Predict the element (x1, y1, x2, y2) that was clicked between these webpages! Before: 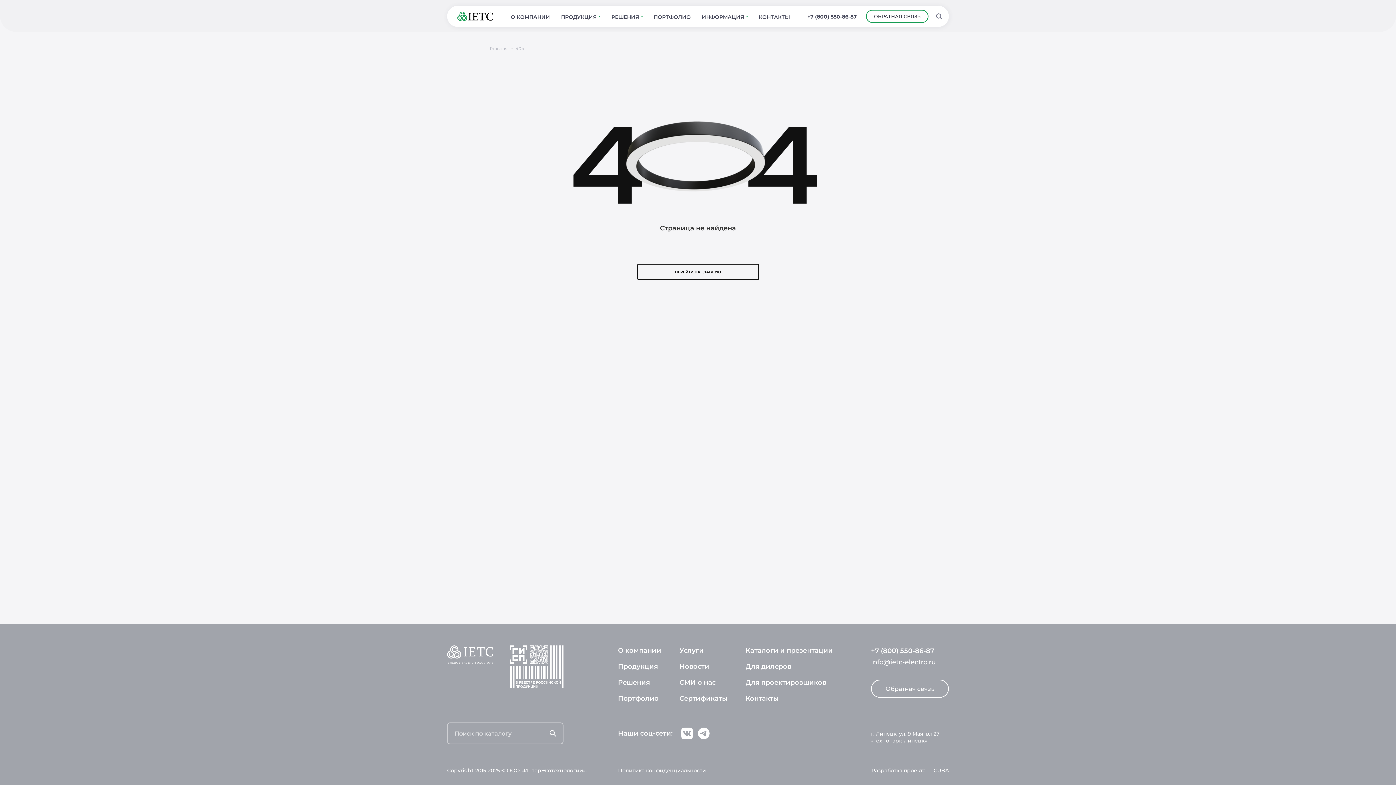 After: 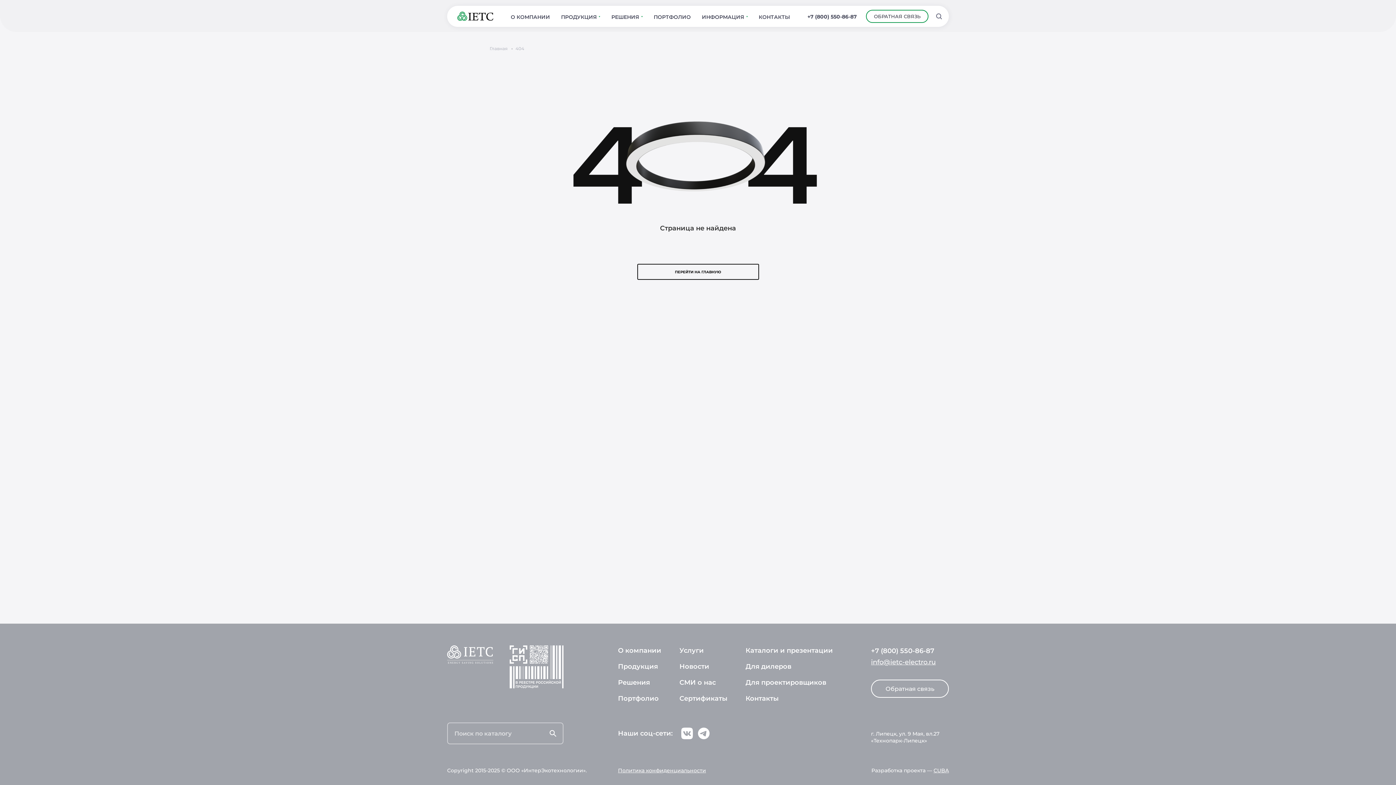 Action: label: +7 (800) 550-86-87 bbox: (807, 13, 857, 20)